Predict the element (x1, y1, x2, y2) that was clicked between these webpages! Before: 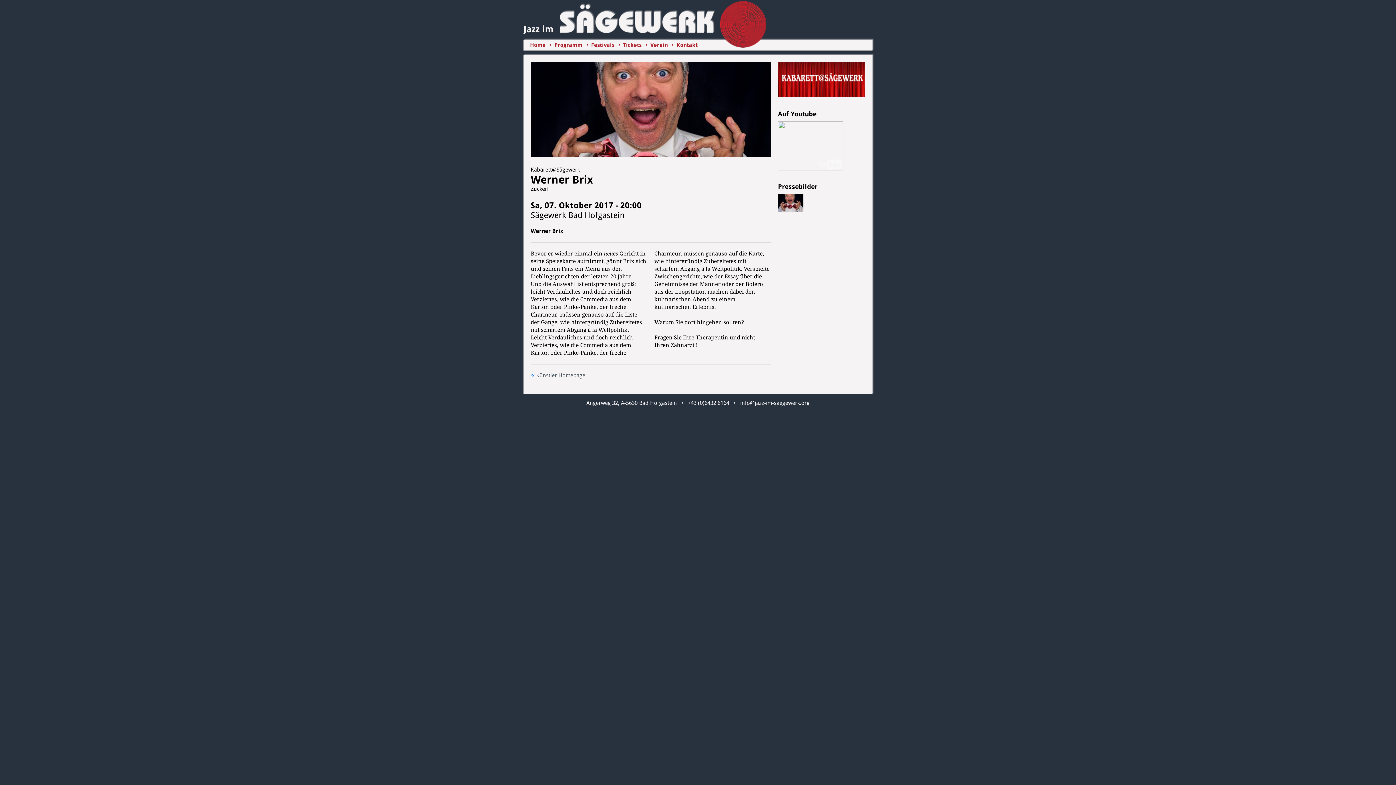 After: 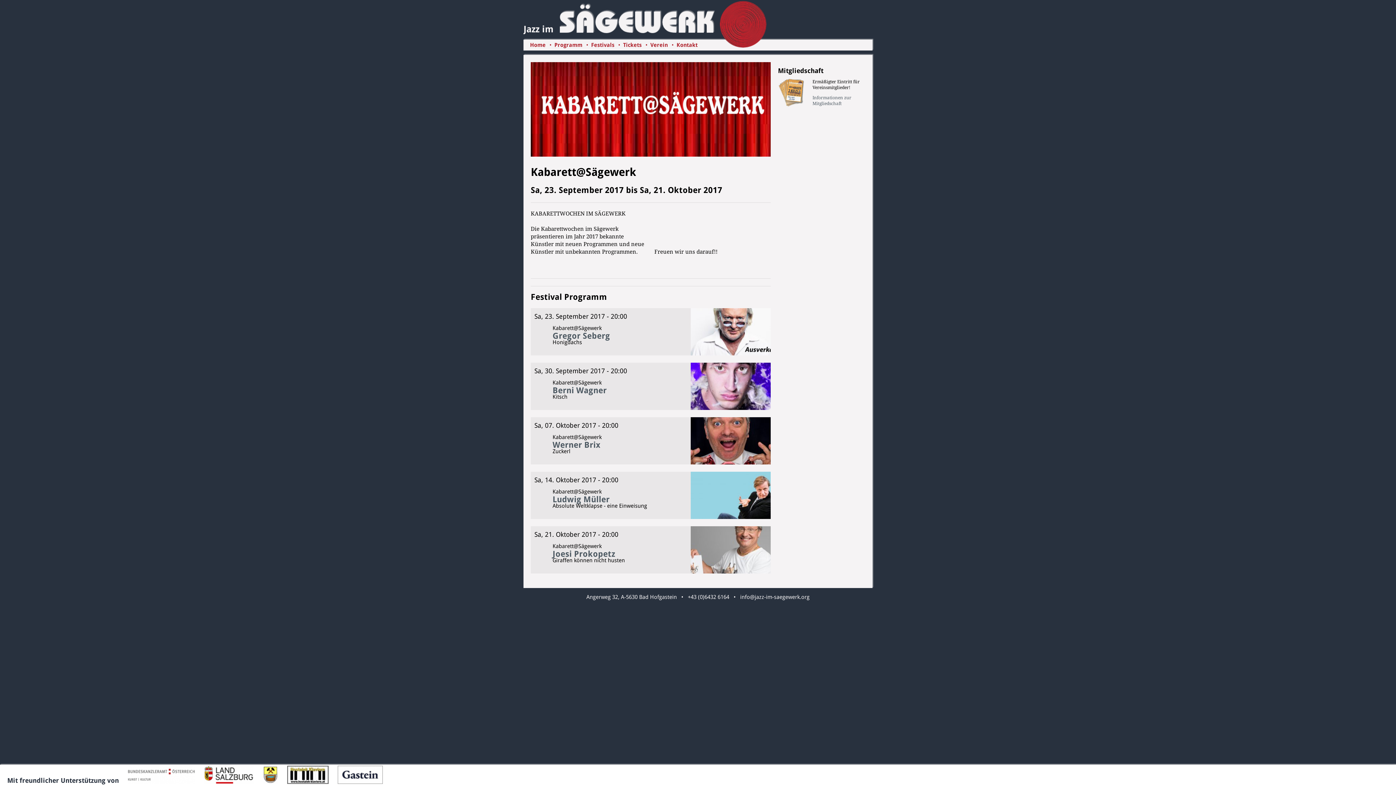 Action: bbox: (778, 92, 865, 98)